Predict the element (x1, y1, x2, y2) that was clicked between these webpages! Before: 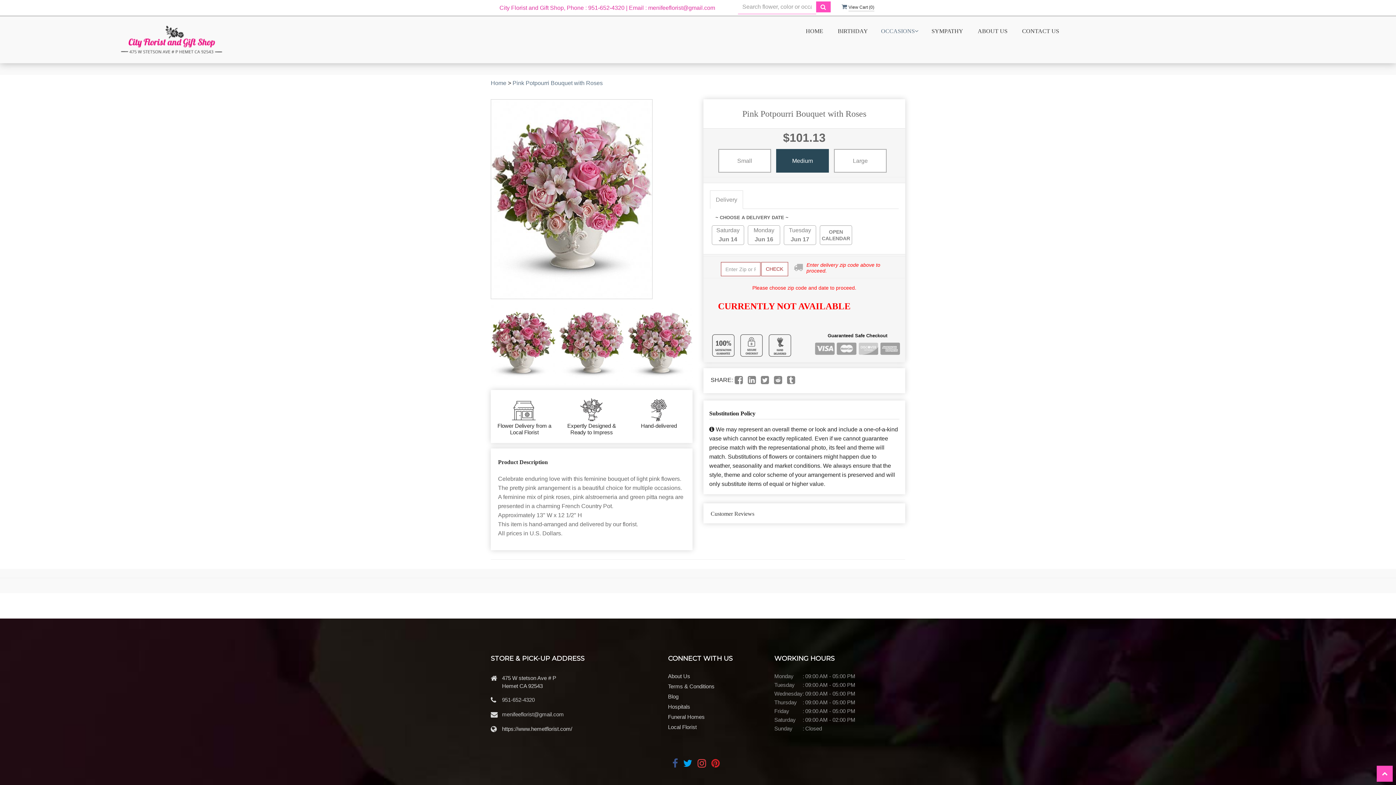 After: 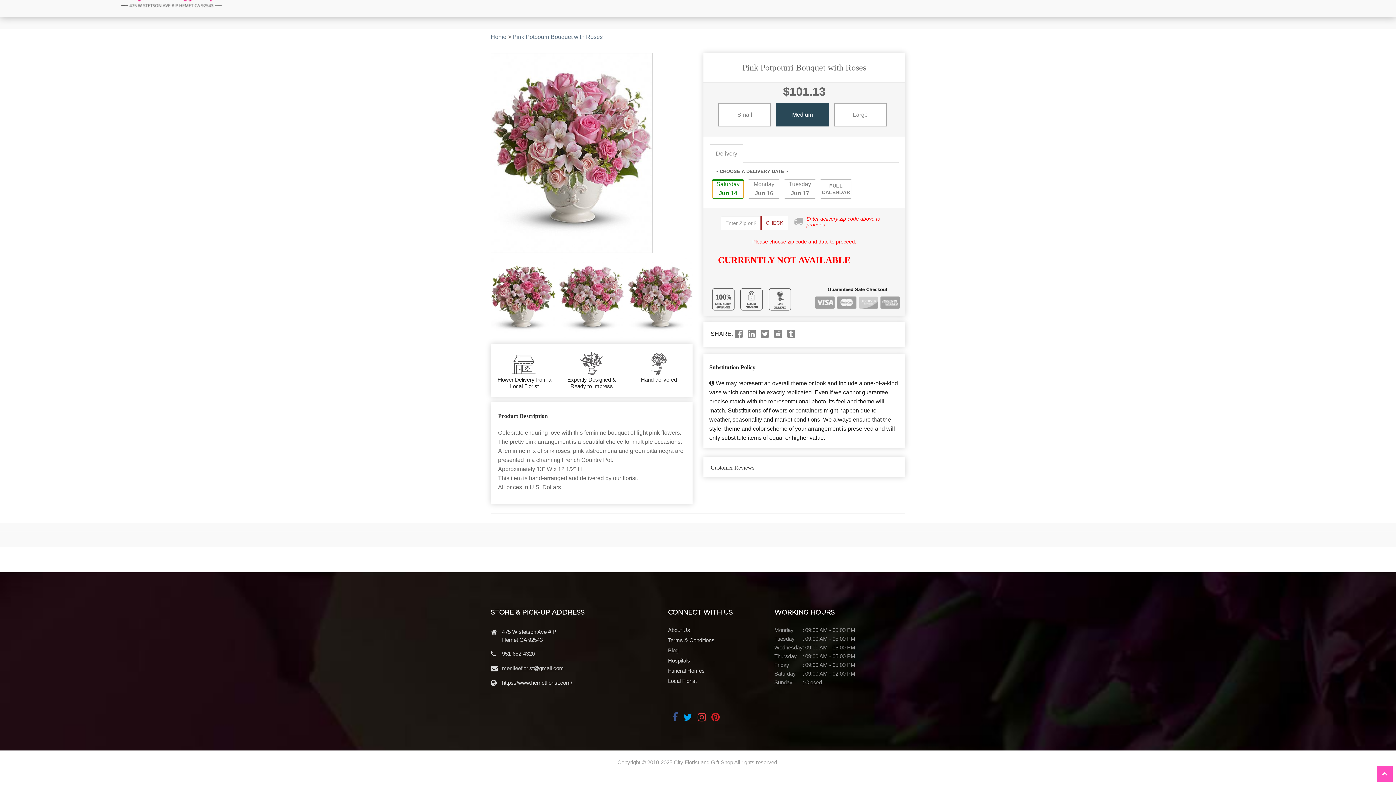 Action: label: Saturday
Jun 14 bbox: (712, 225, 744, 244)